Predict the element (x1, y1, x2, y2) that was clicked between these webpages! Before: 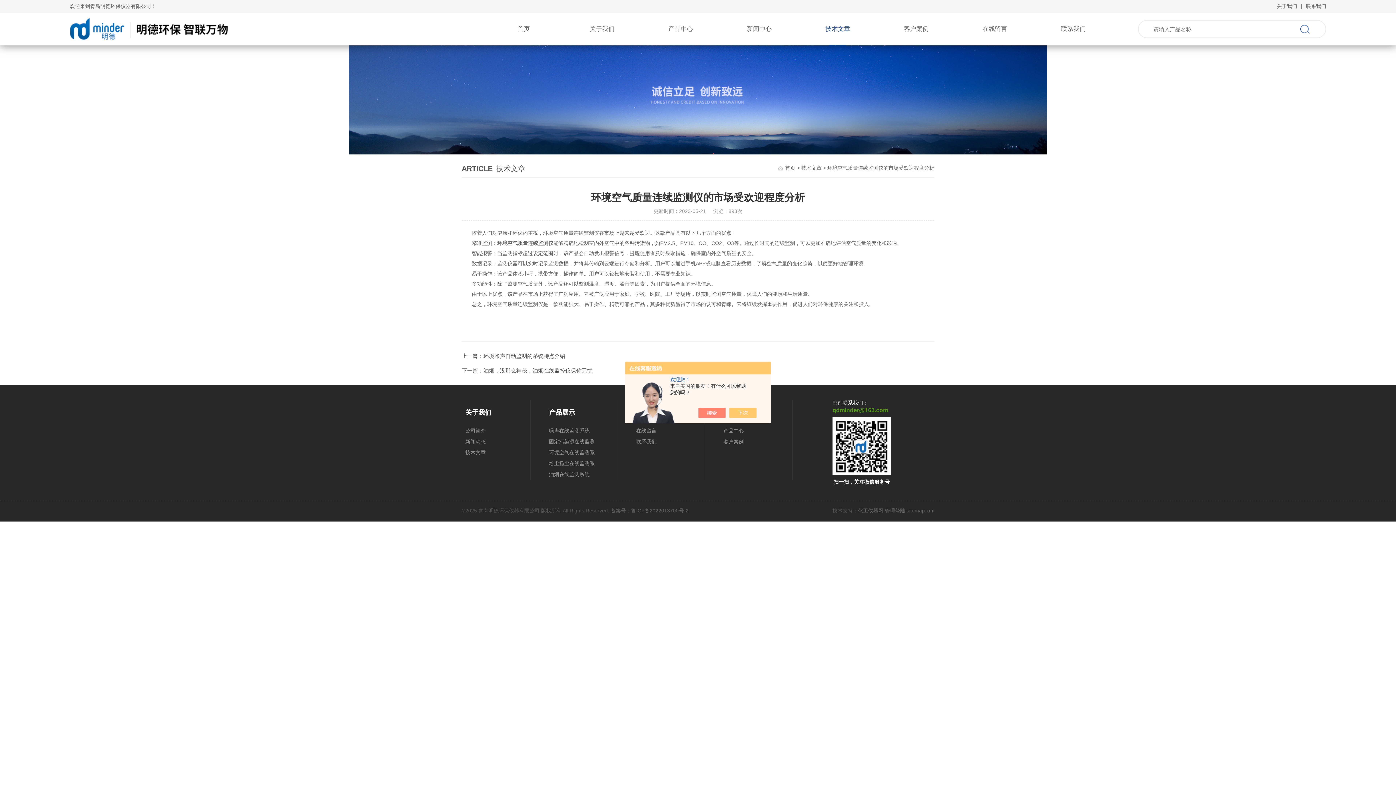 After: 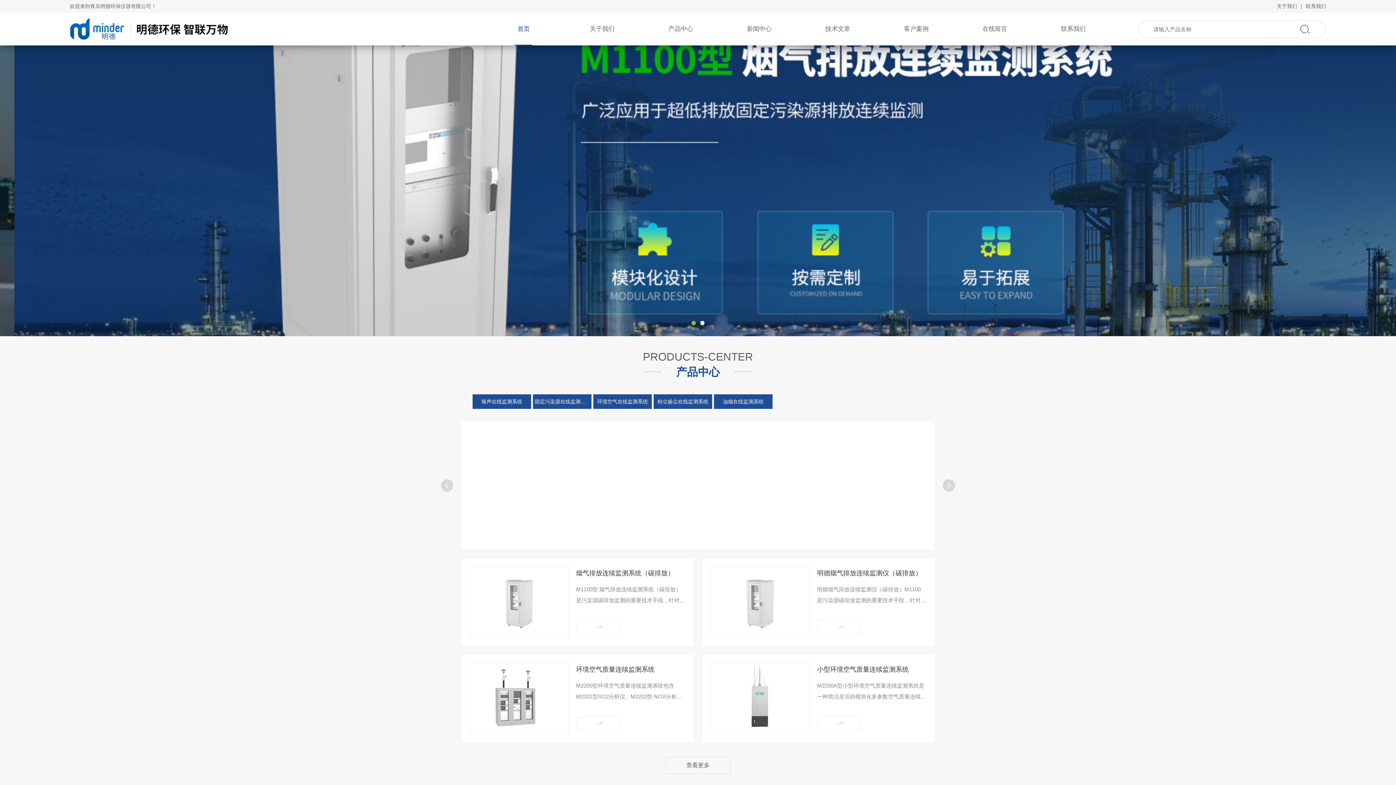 Action: bbox: (785, 165, 795, 170) label: 首页